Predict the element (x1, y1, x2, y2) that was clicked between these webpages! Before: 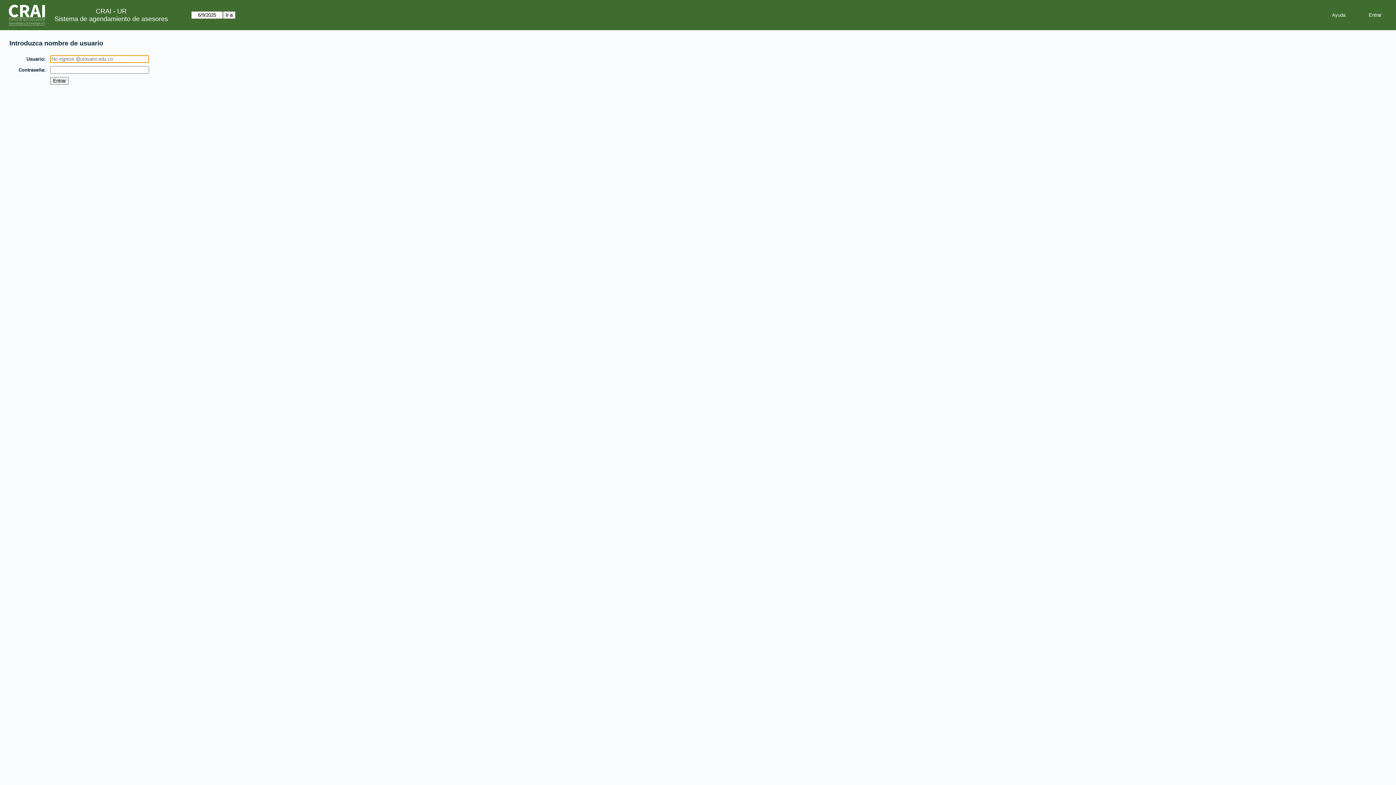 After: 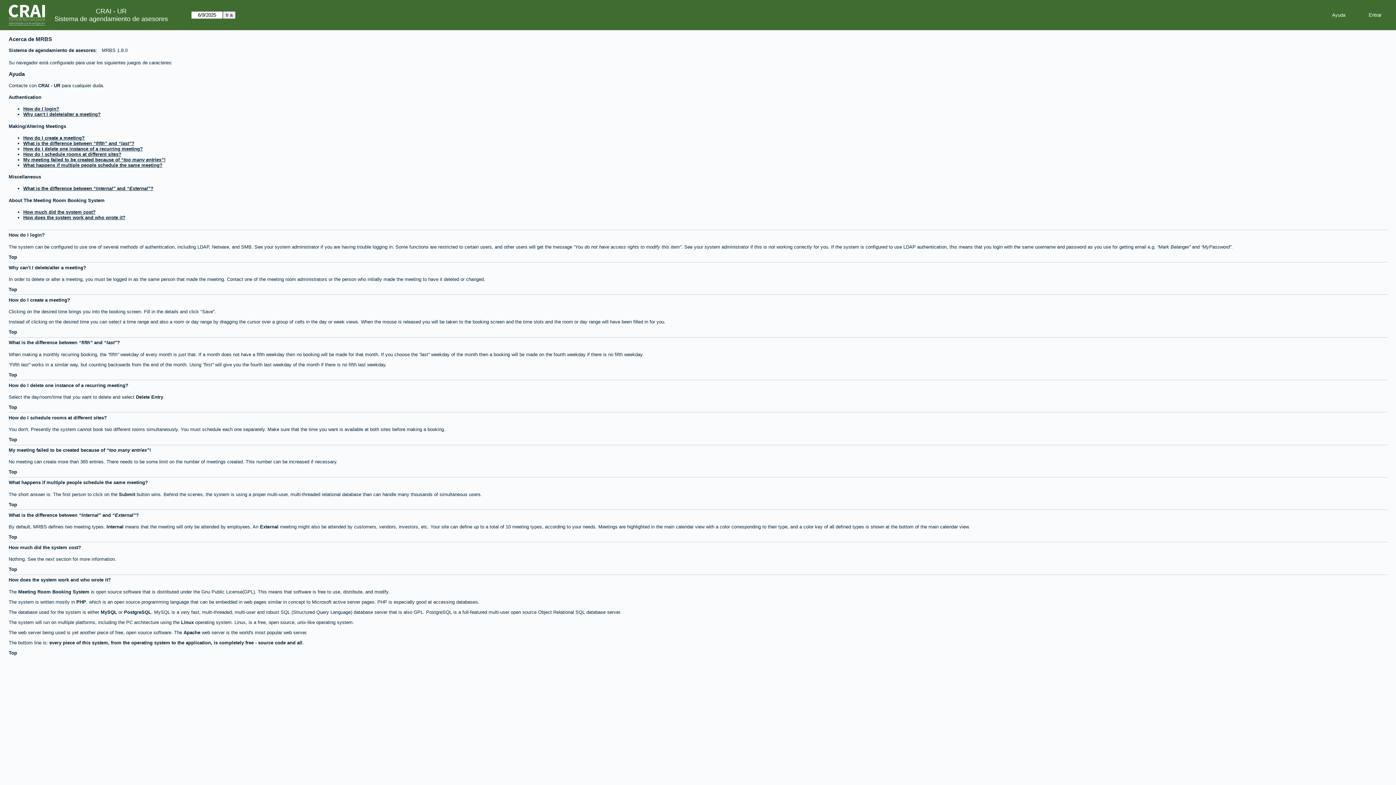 Action: label: Ayuda bbox: (1326, 9, 1351, 20)